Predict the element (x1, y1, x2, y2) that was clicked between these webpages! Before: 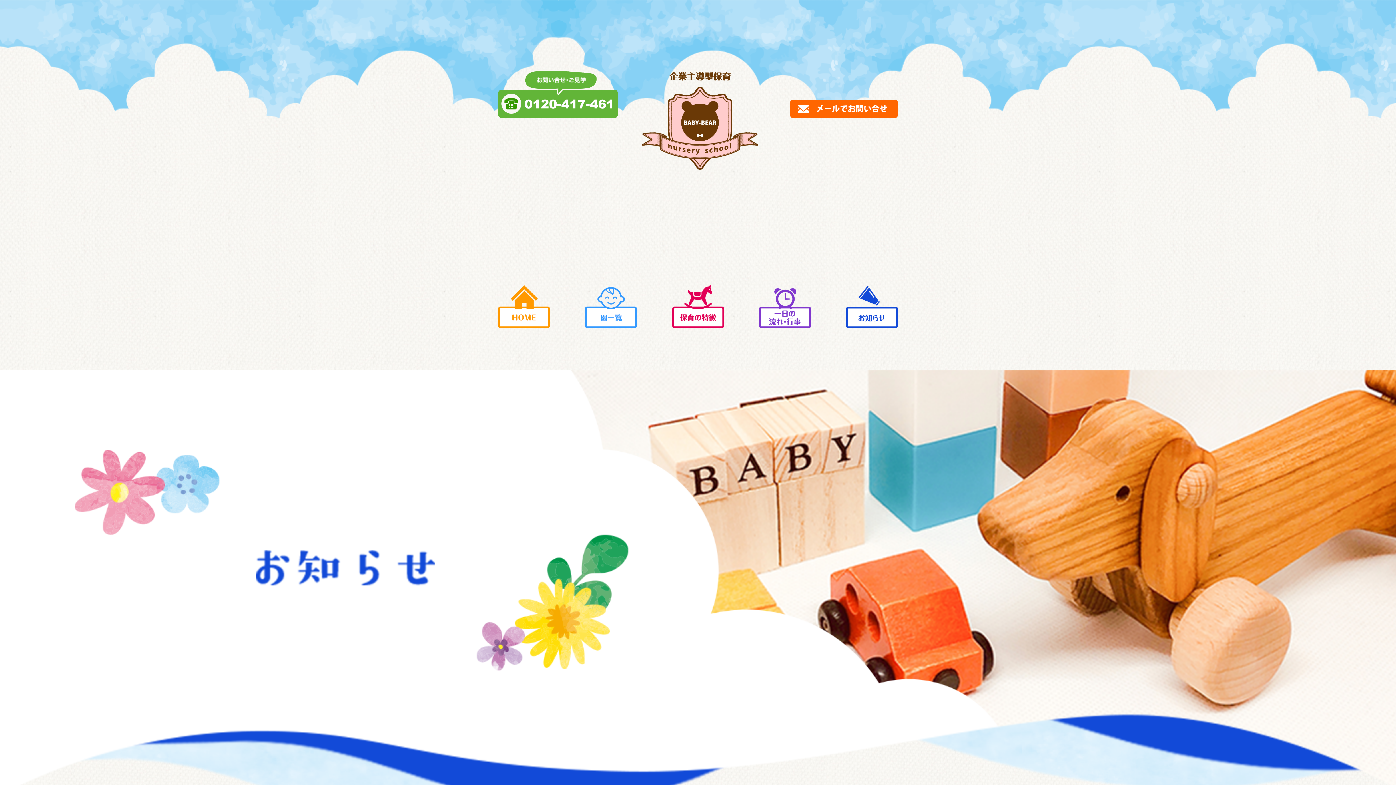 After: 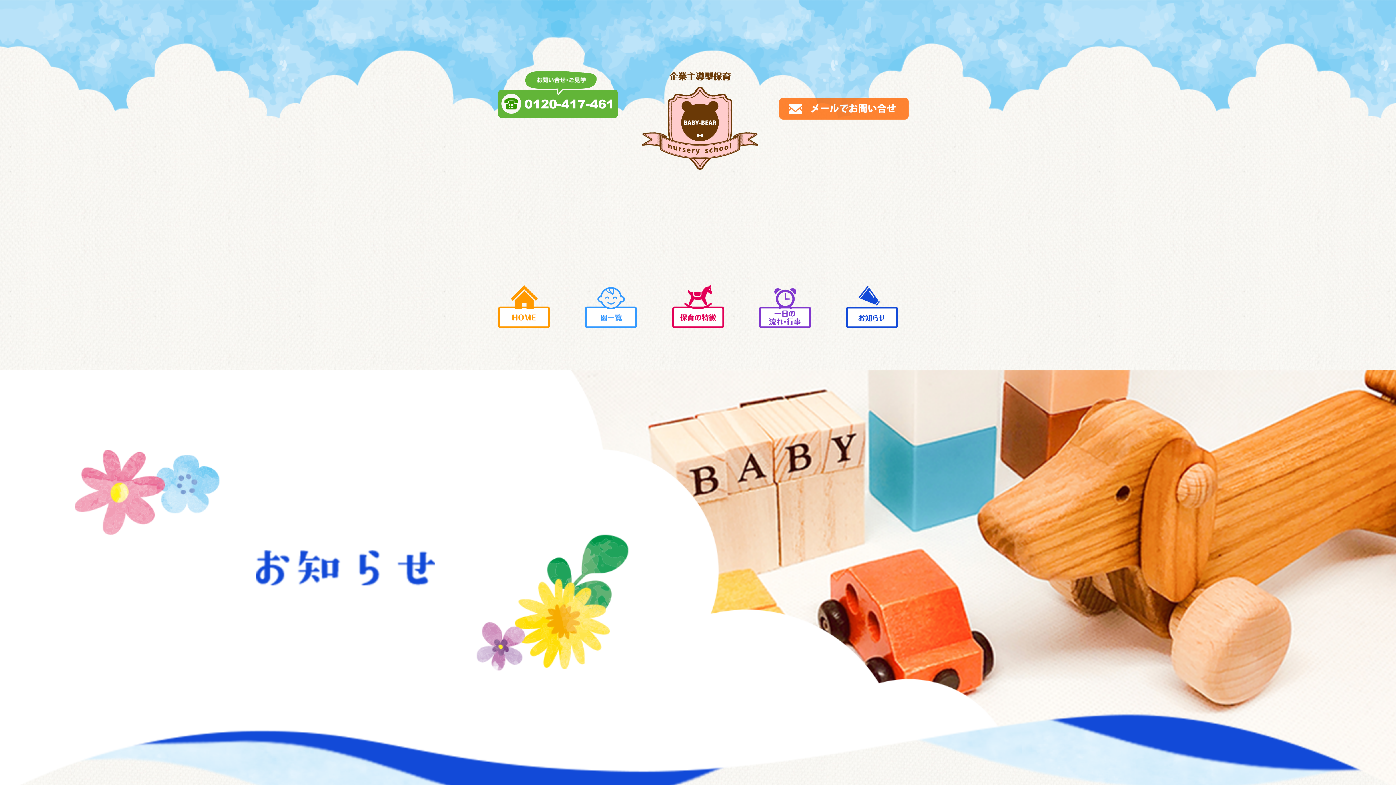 Action: bbox: (790, 99, 898, 118)